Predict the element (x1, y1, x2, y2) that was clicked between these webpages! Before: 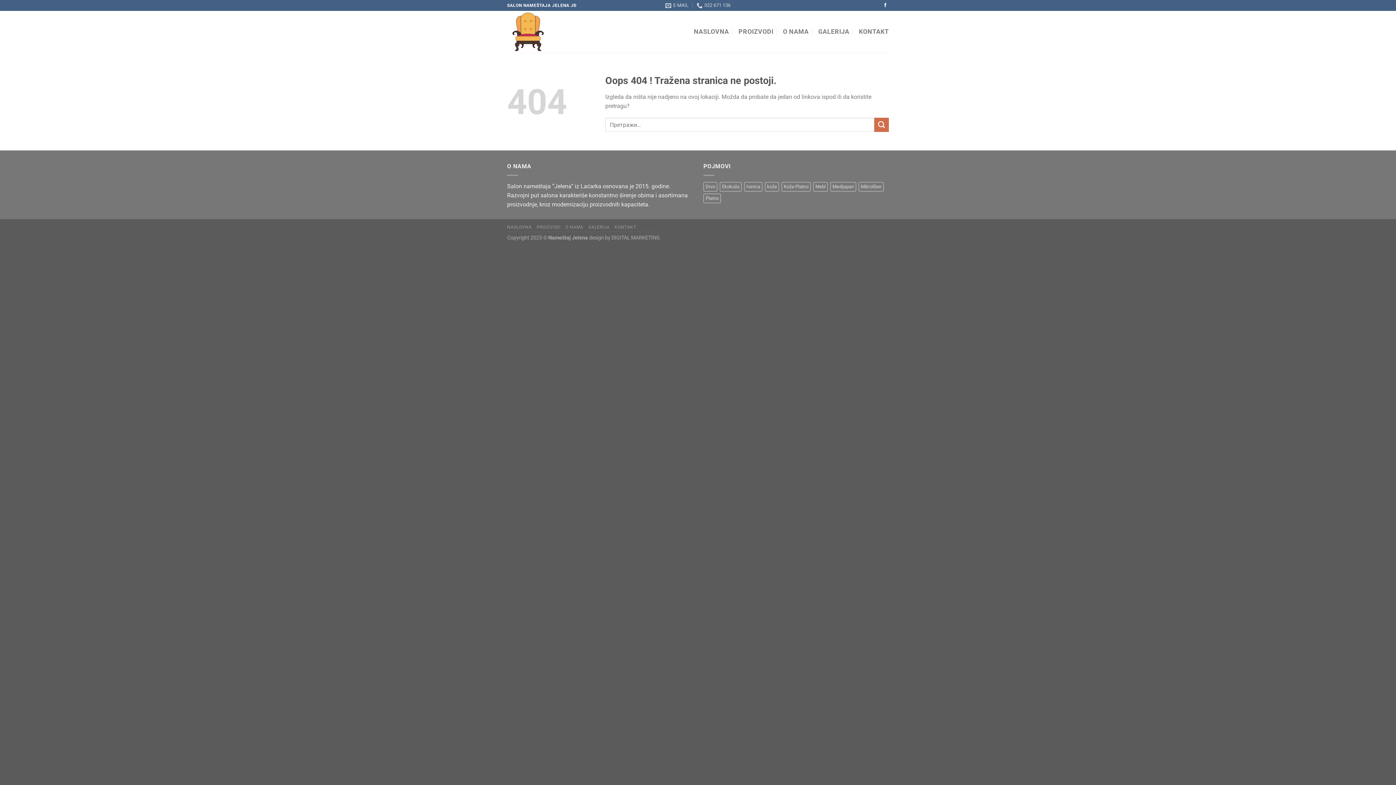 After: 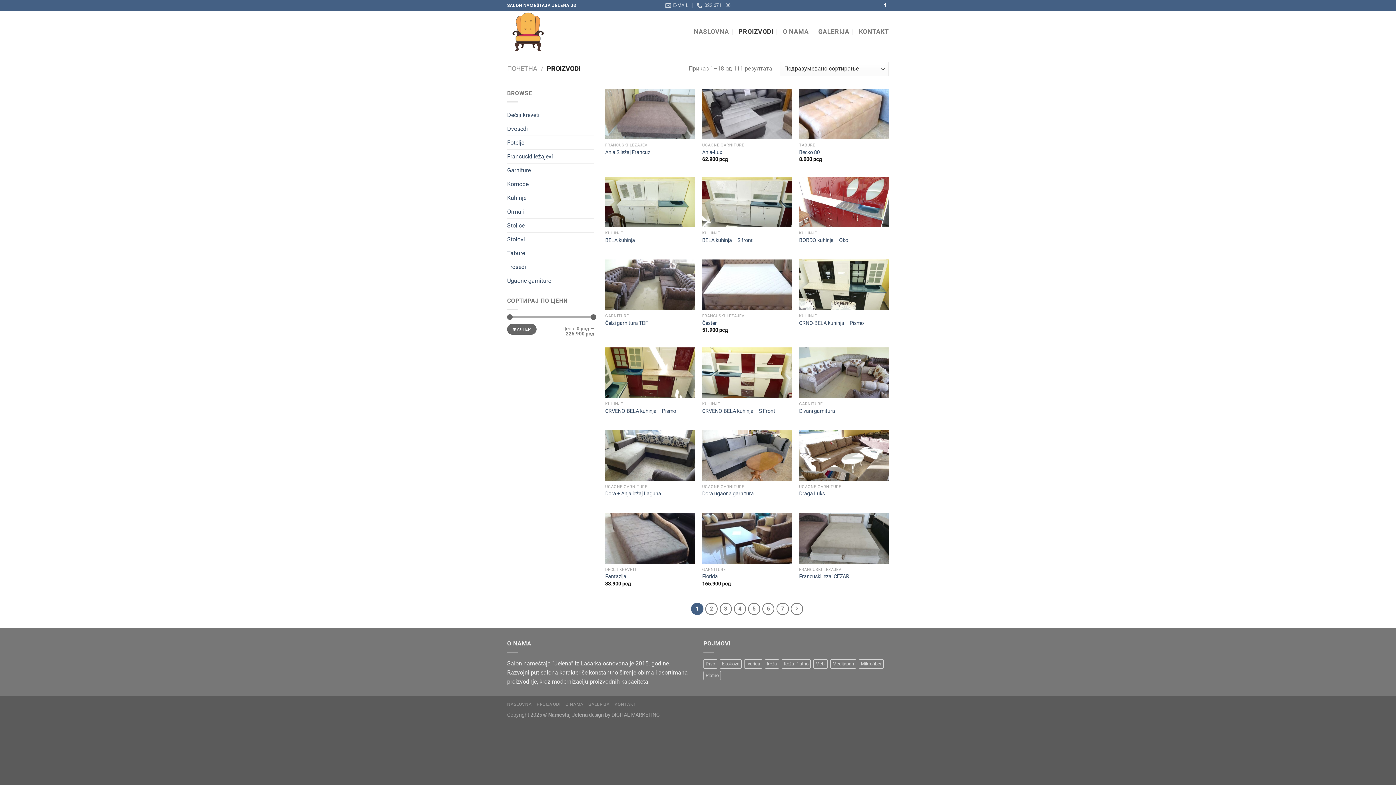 Action: bbox: (536, 224, 560, 229) label: PROIZVODI